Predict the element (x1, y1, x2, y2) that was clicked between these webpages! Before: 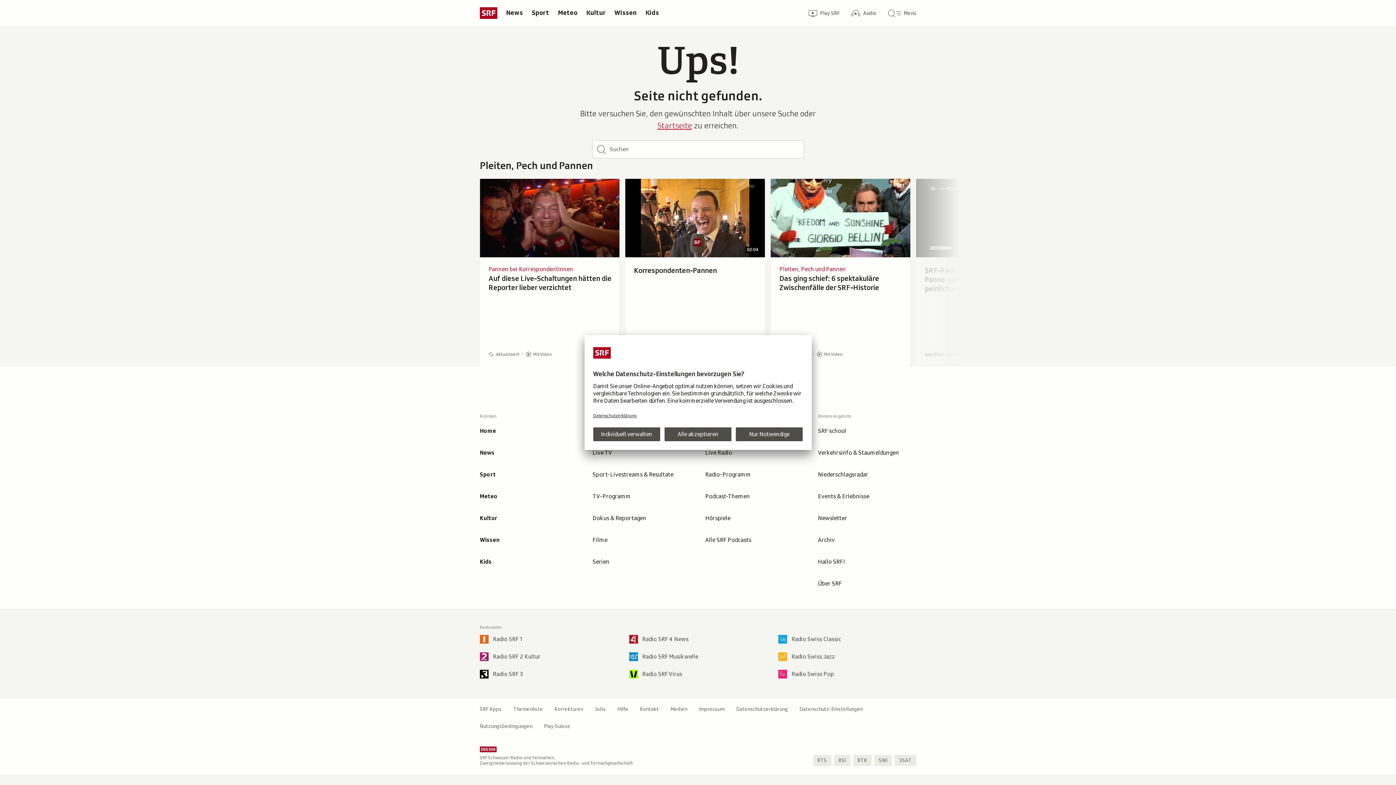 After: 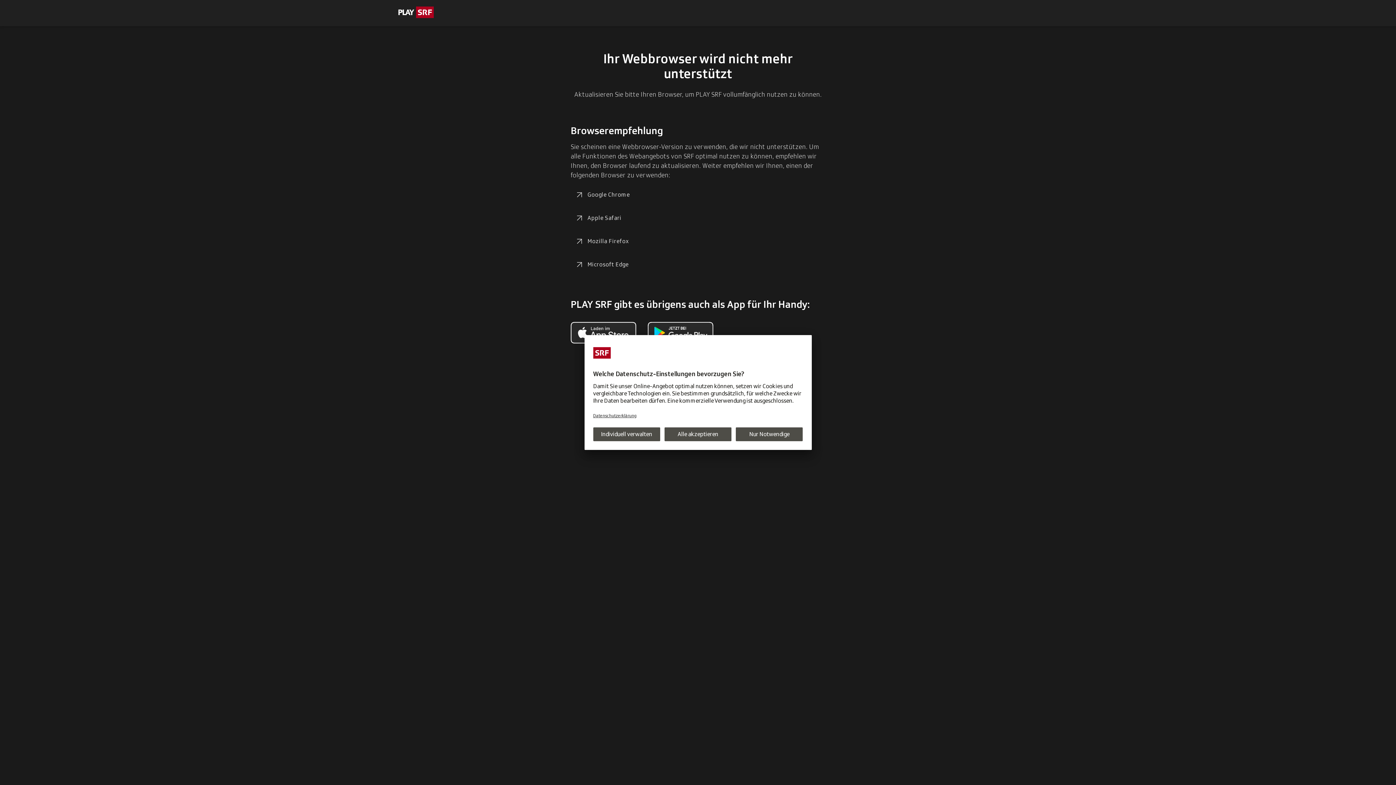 Action: bbox: (586, 507, 696, 529) label: Dokus & Reportagen